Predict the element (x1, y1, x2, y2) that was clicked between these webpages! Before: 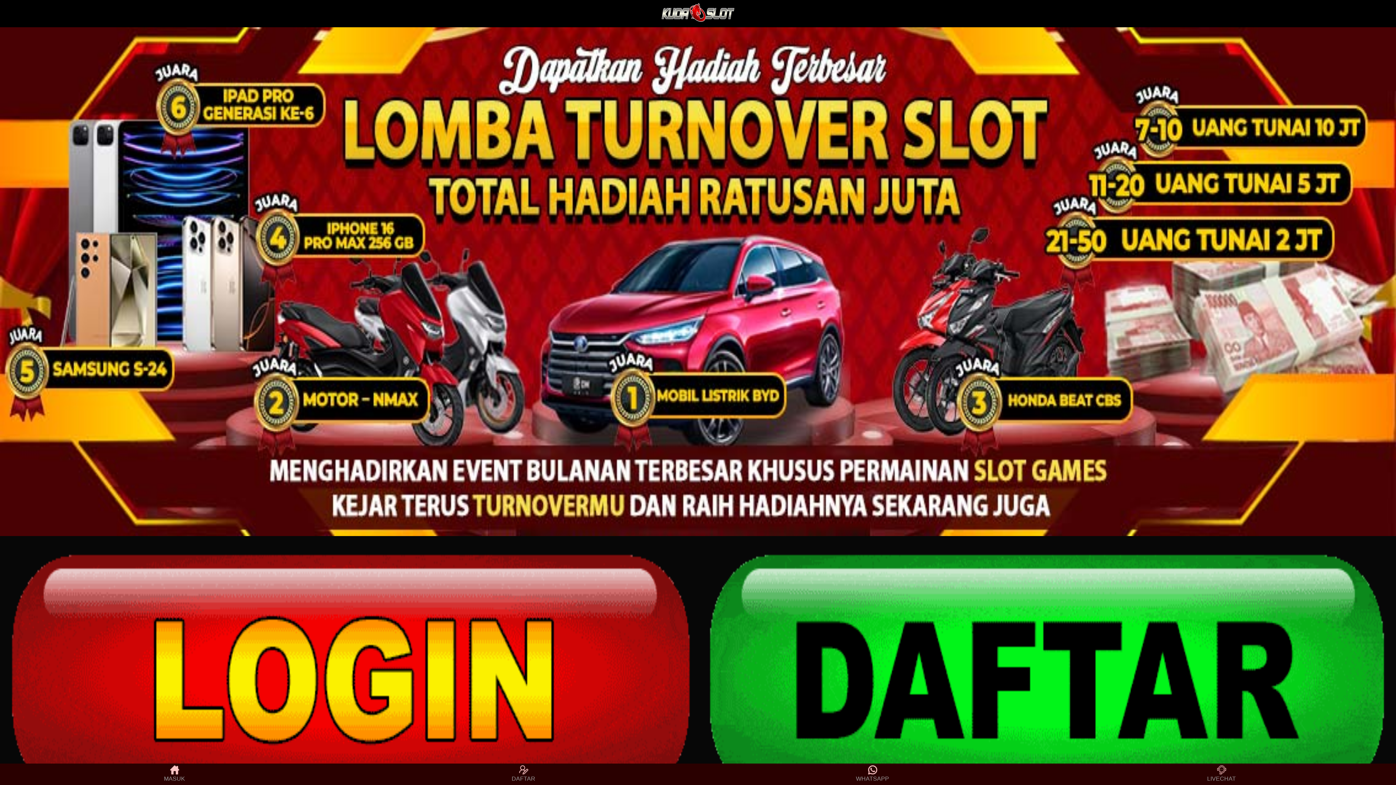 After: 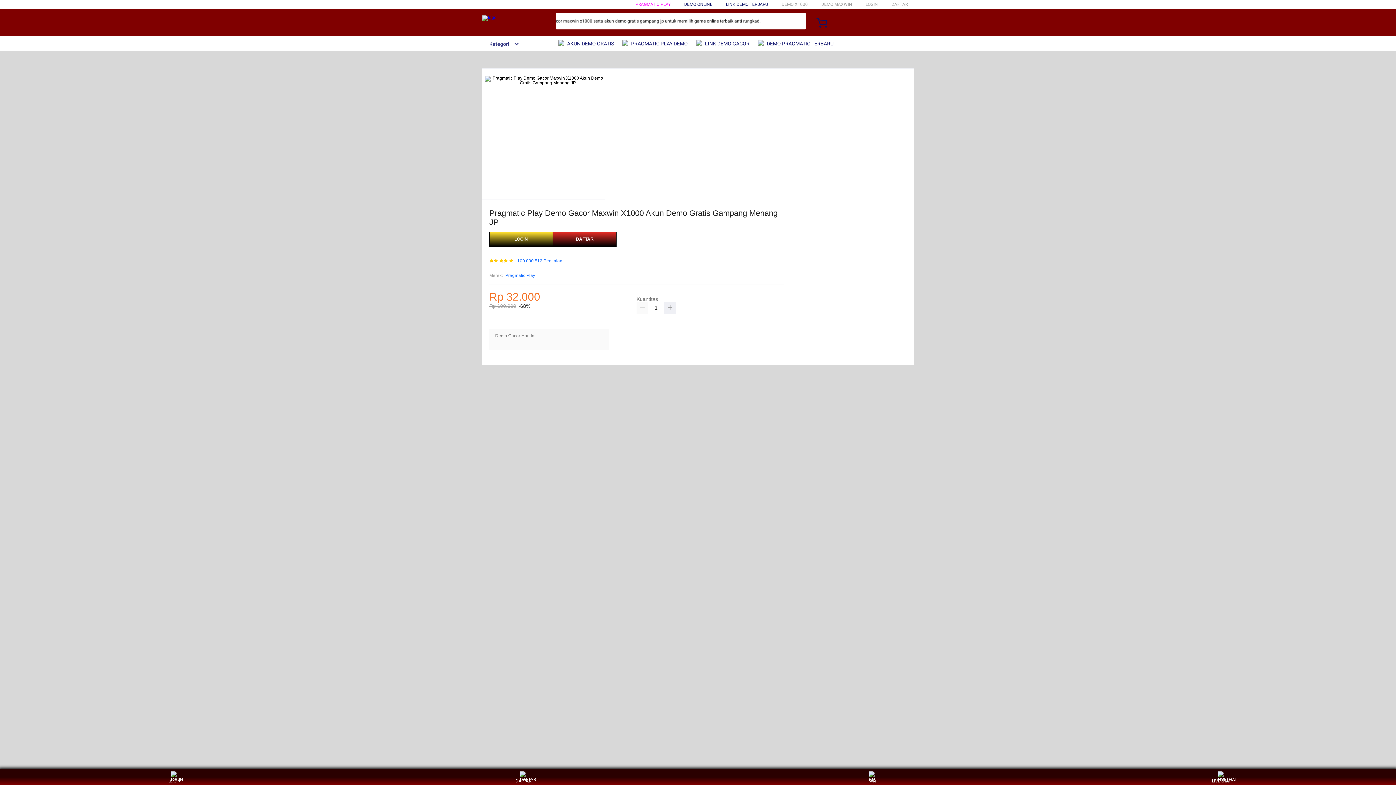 Action: bbox: (661, 16, 734, 22)